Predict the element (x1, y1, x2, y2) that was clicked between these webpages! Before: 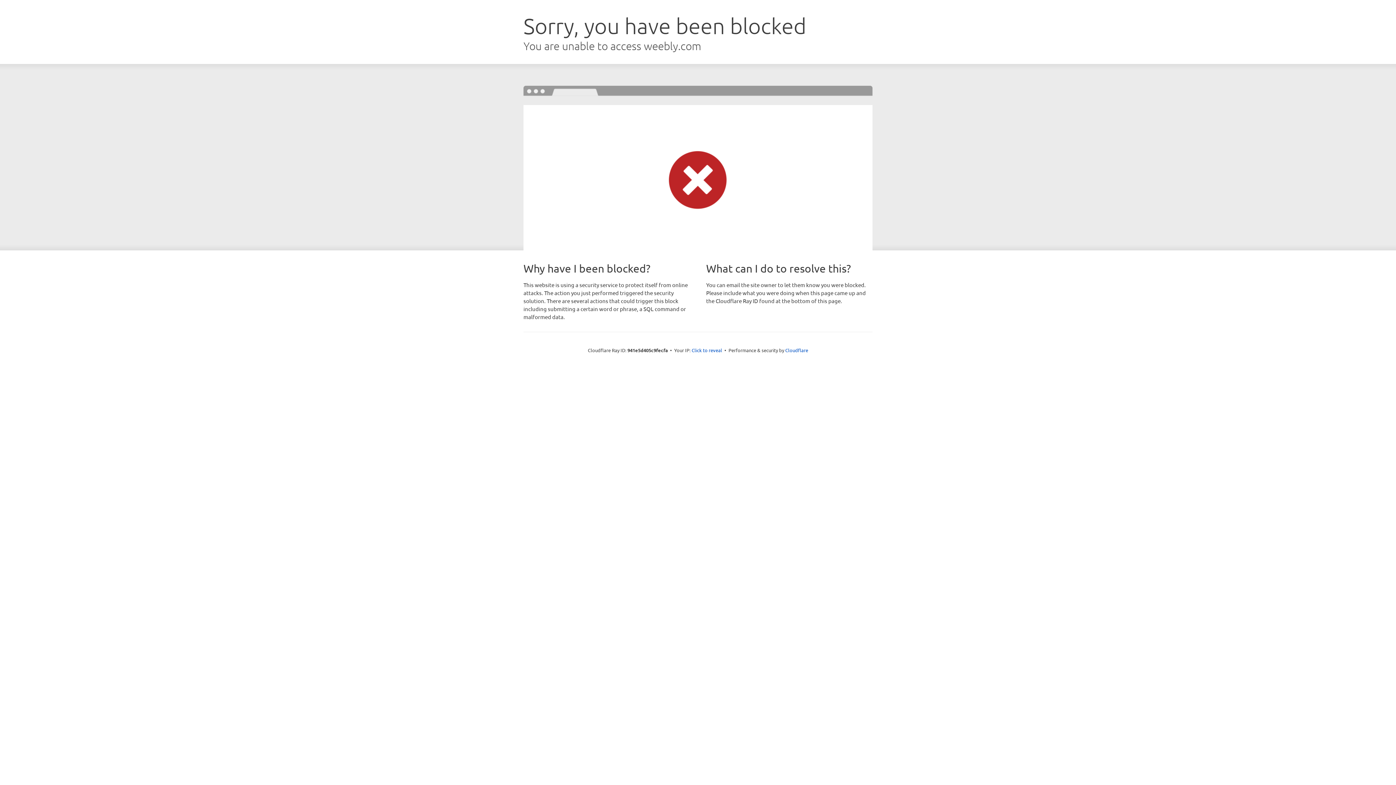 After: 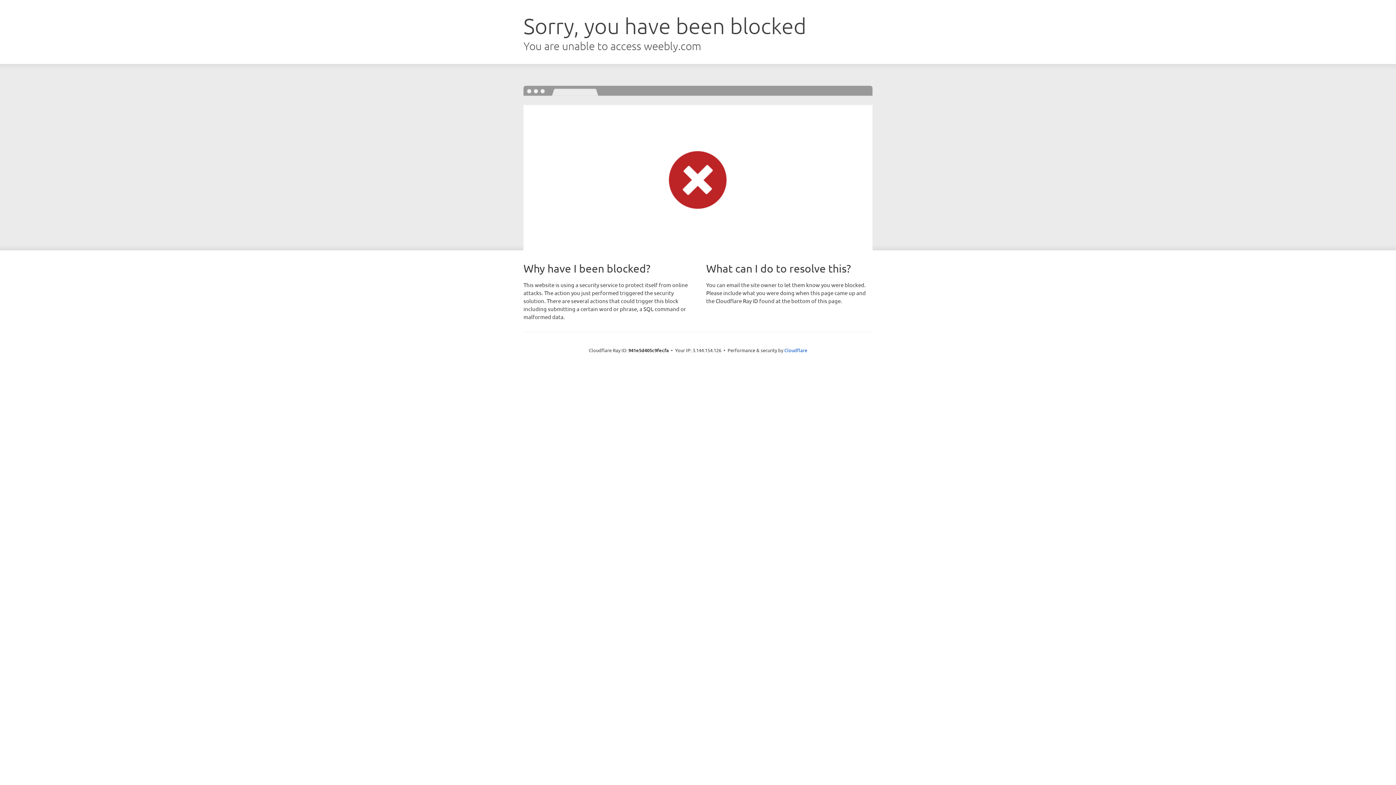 Action: label: Click to reveal bbox: (691, 346, 722, 353)